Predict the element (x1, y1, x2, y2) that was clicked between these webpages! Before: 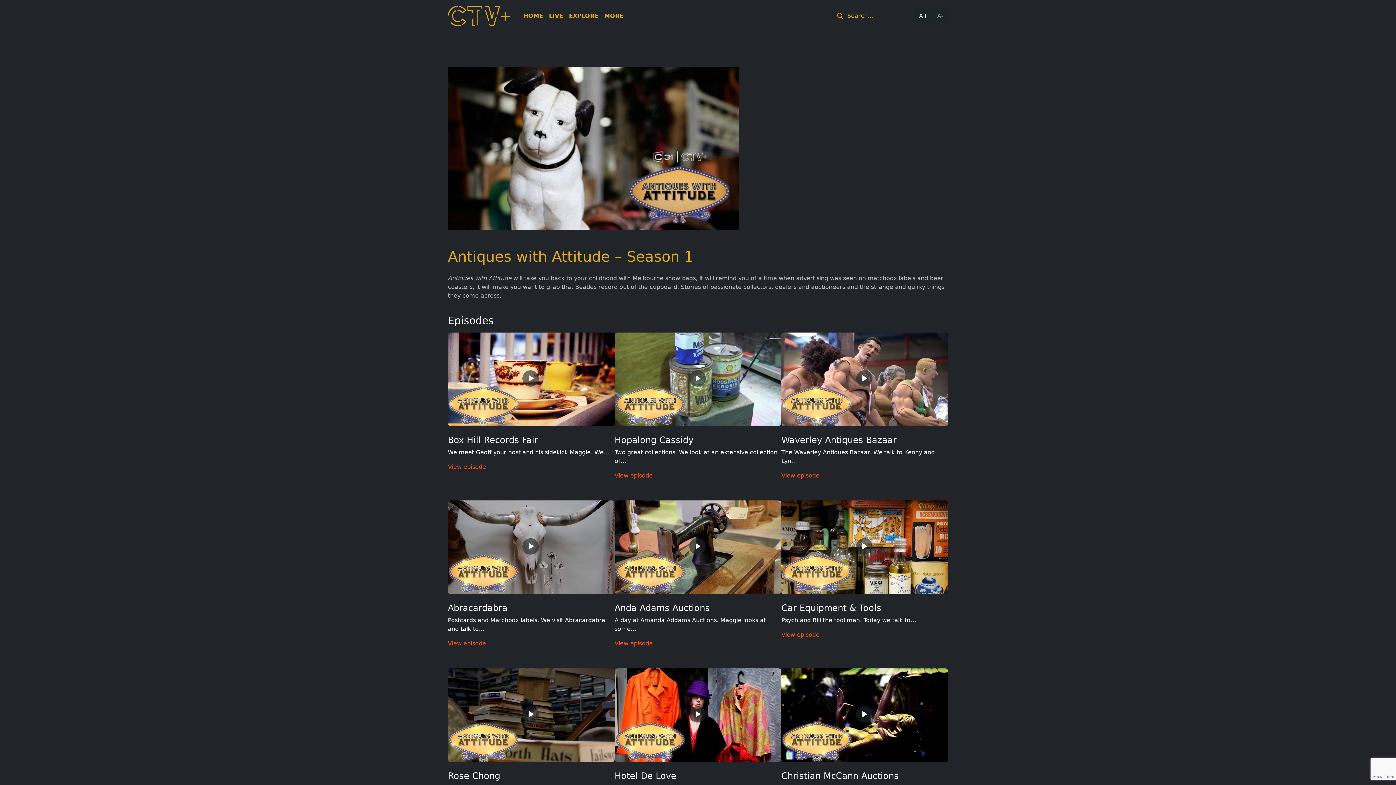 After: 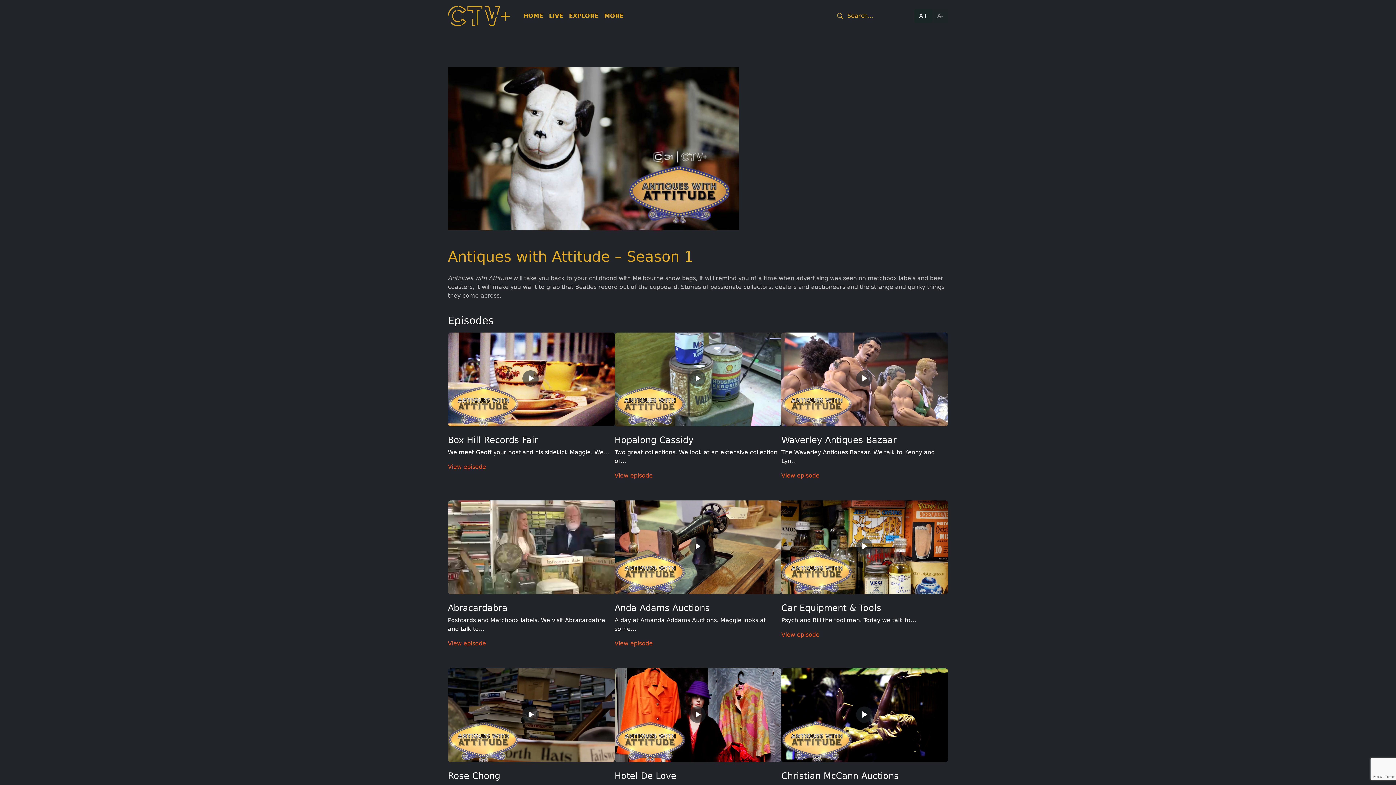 Action: label: Play Video bbox: (522, 538, 539, 554)